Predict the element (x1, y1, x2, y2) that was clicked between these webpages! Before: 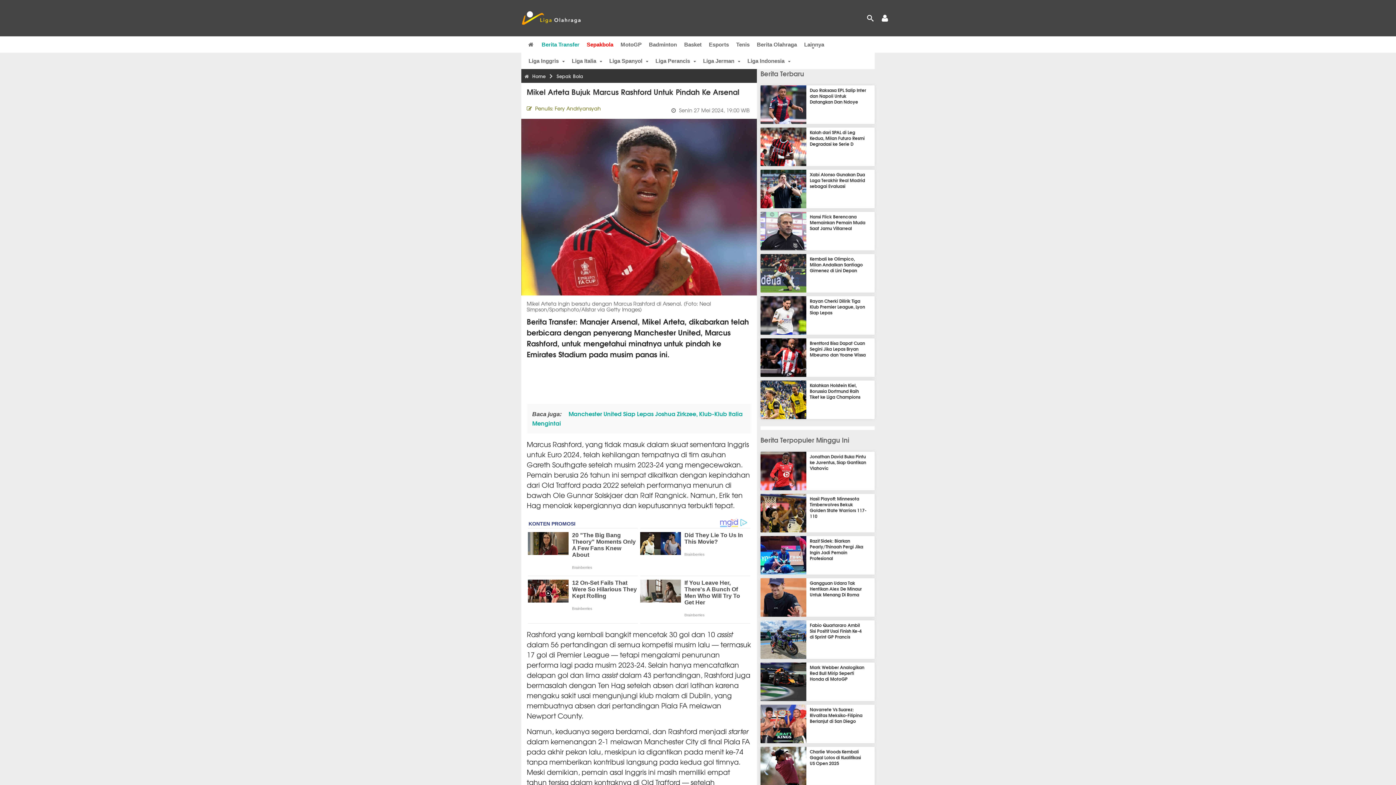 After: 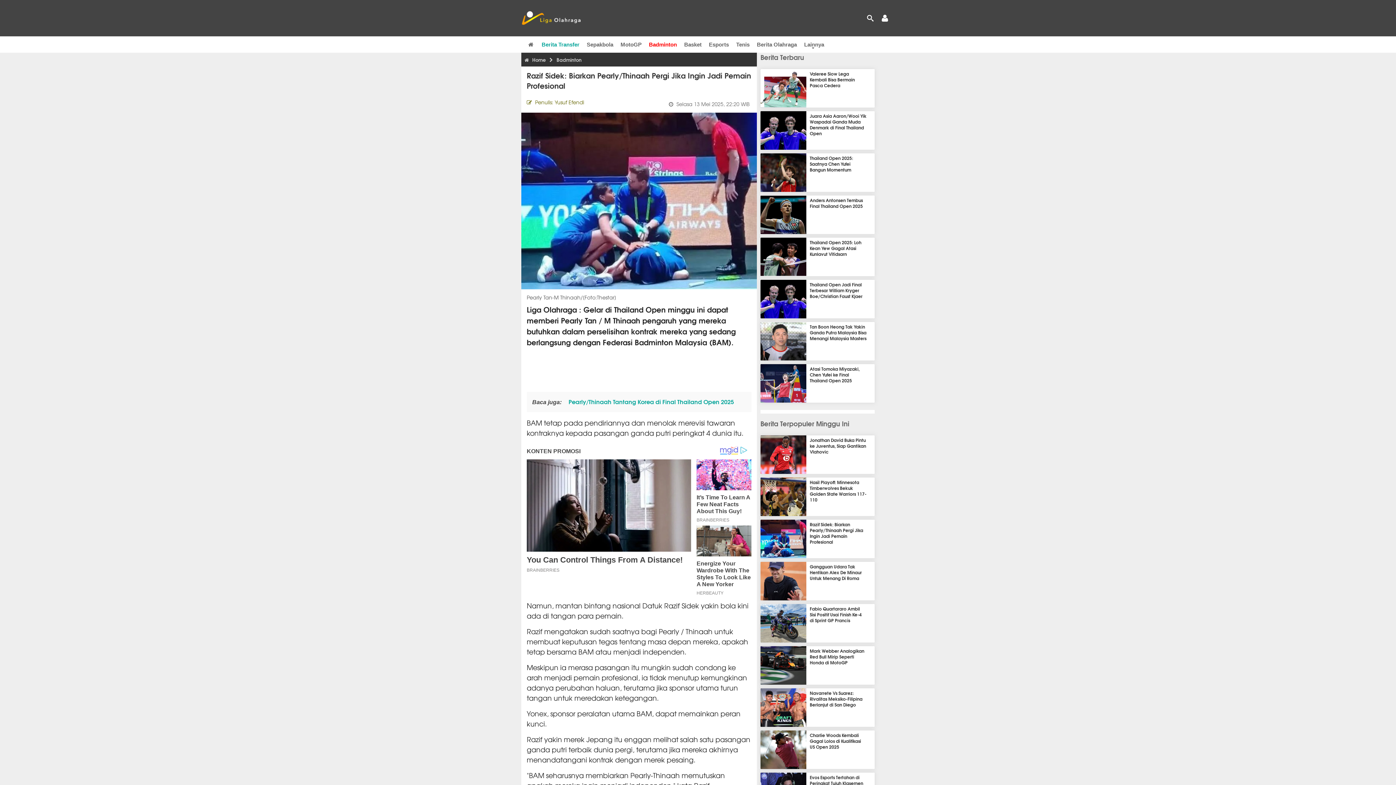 Action: label: Razif Sidek: Biarkan Pearly/Thinaah Pergi Jika Ingin Jadi Pemain Profesional bbox: (810, 537, 863, 561)